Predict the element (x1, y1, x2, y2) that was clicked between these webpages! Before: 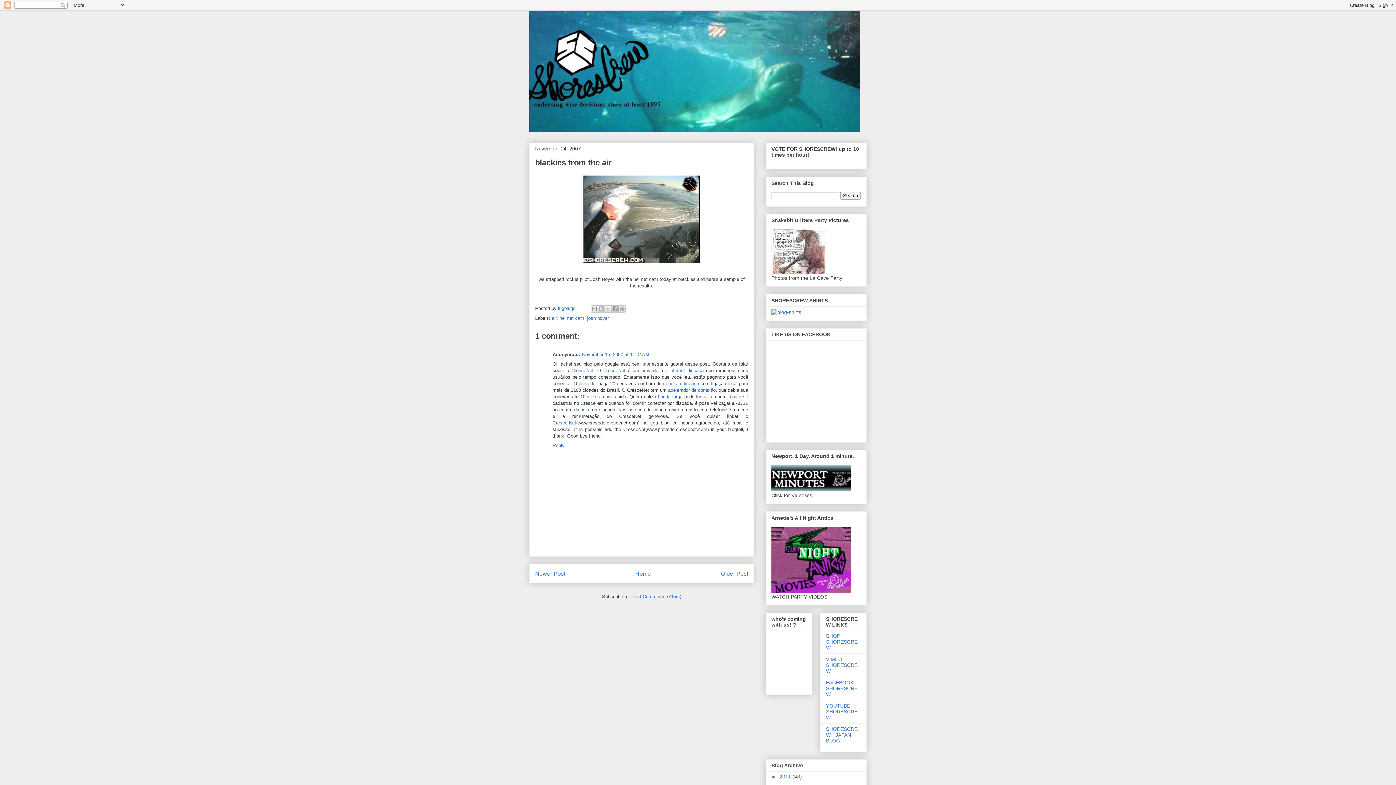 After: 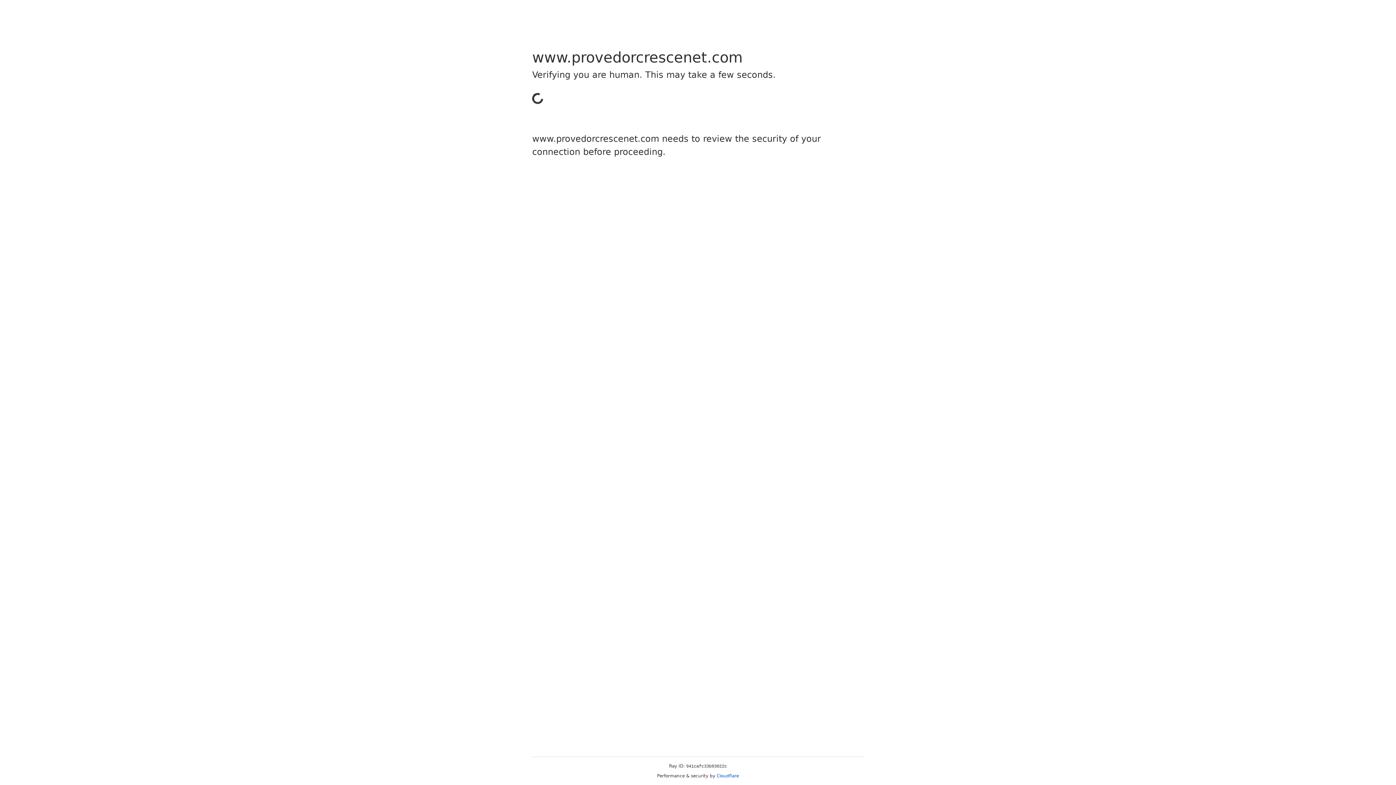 Action: label: banda larga bbox: (658, 394, 682, 399)